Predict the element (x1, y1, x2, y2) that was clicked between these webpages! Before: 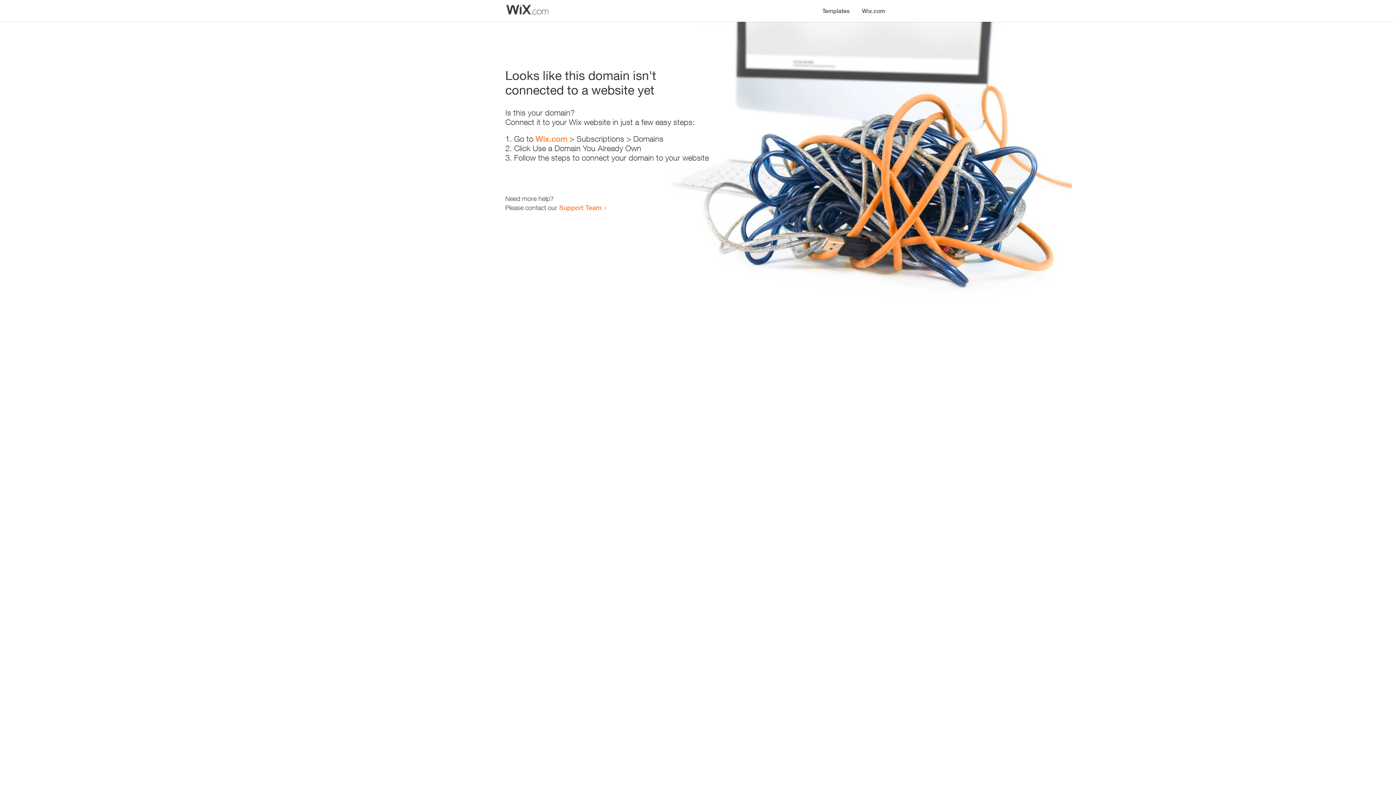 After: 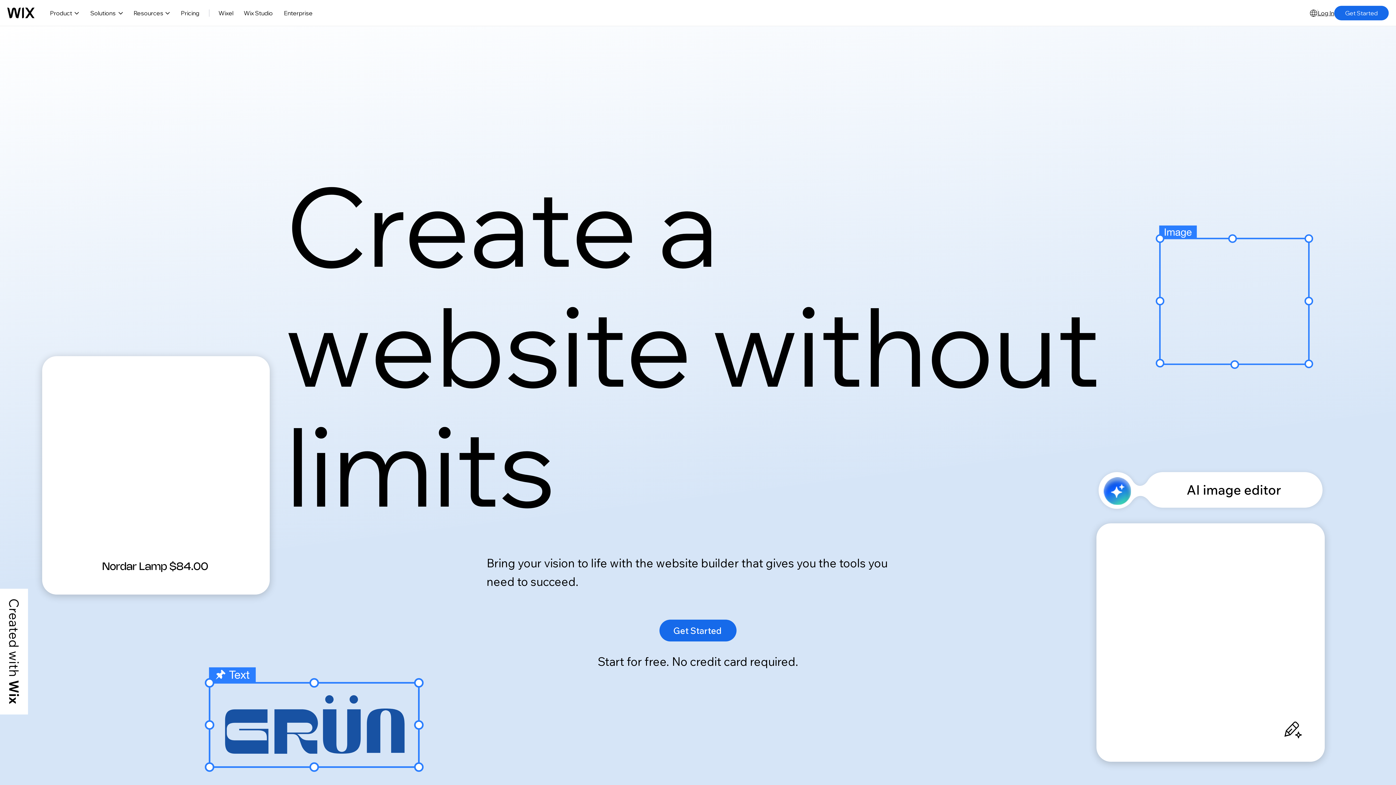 Action: bbox: (856, 0, 890, 14) label: Wix.com